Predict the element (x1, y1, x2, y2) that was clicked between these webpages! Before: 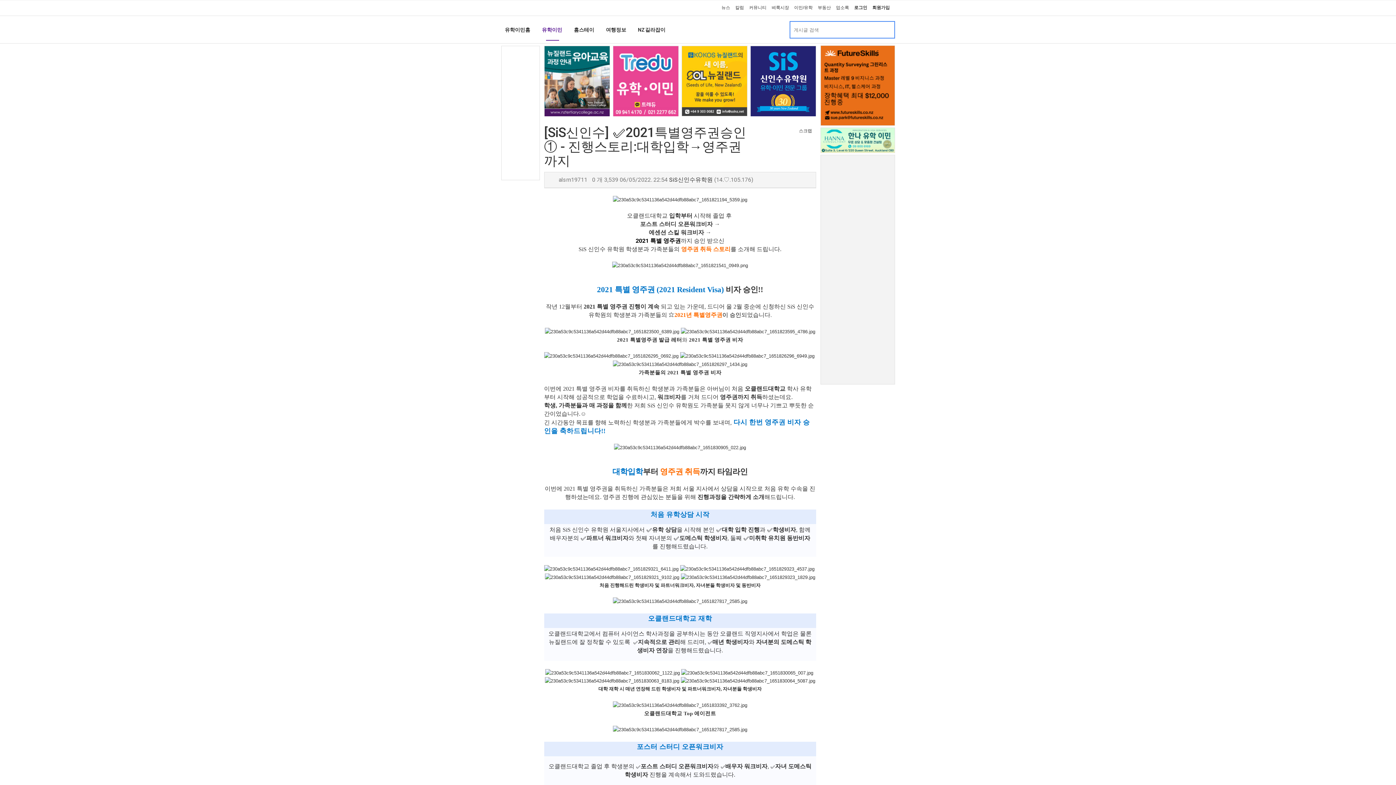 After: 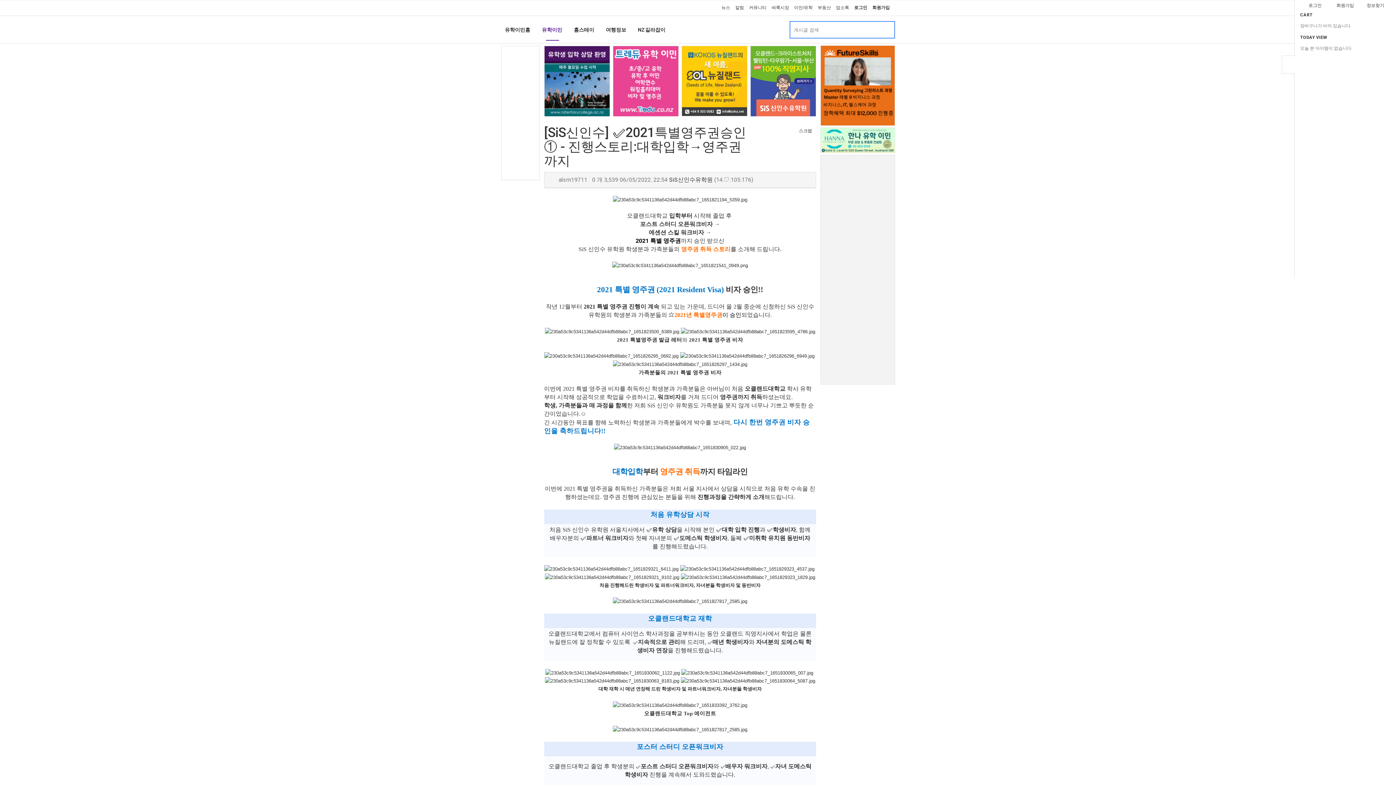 Action: bbox: (1372, 249, 1387, 265)